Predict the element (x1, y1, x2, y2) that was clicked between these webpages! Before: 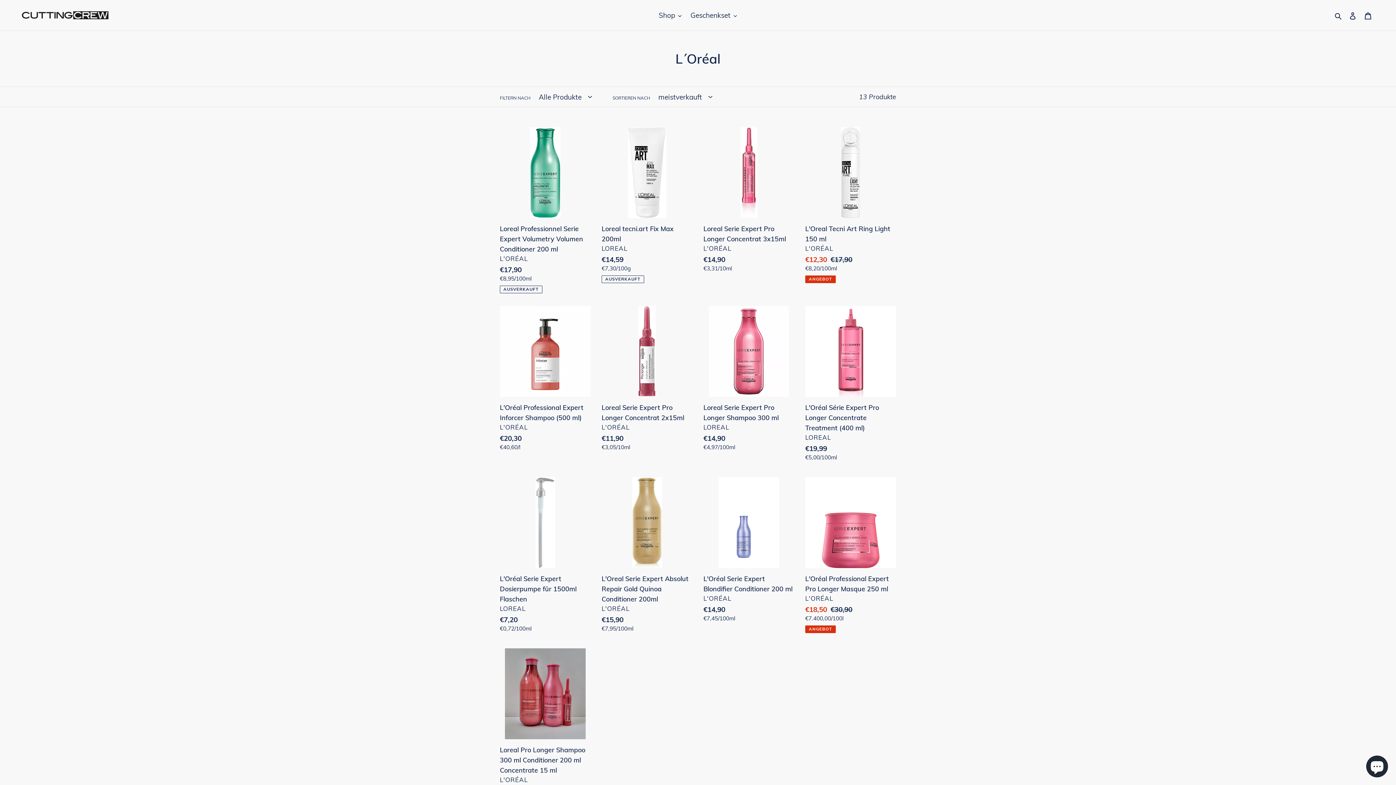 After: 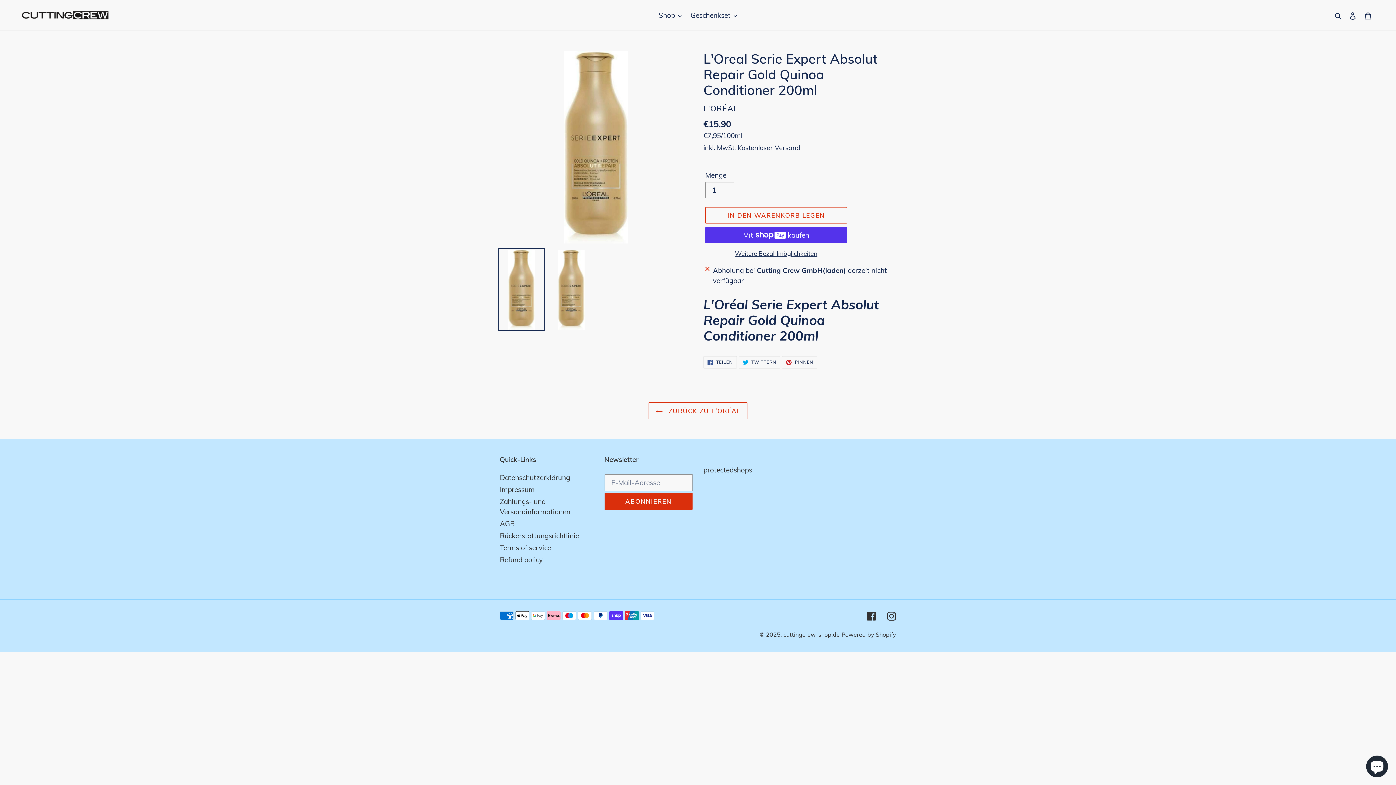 Action: label: L'Oreal Serie Expert Absolut Repair Gold Quinoa Conditioner 200ml bbox: (601, 477, 692, 635)